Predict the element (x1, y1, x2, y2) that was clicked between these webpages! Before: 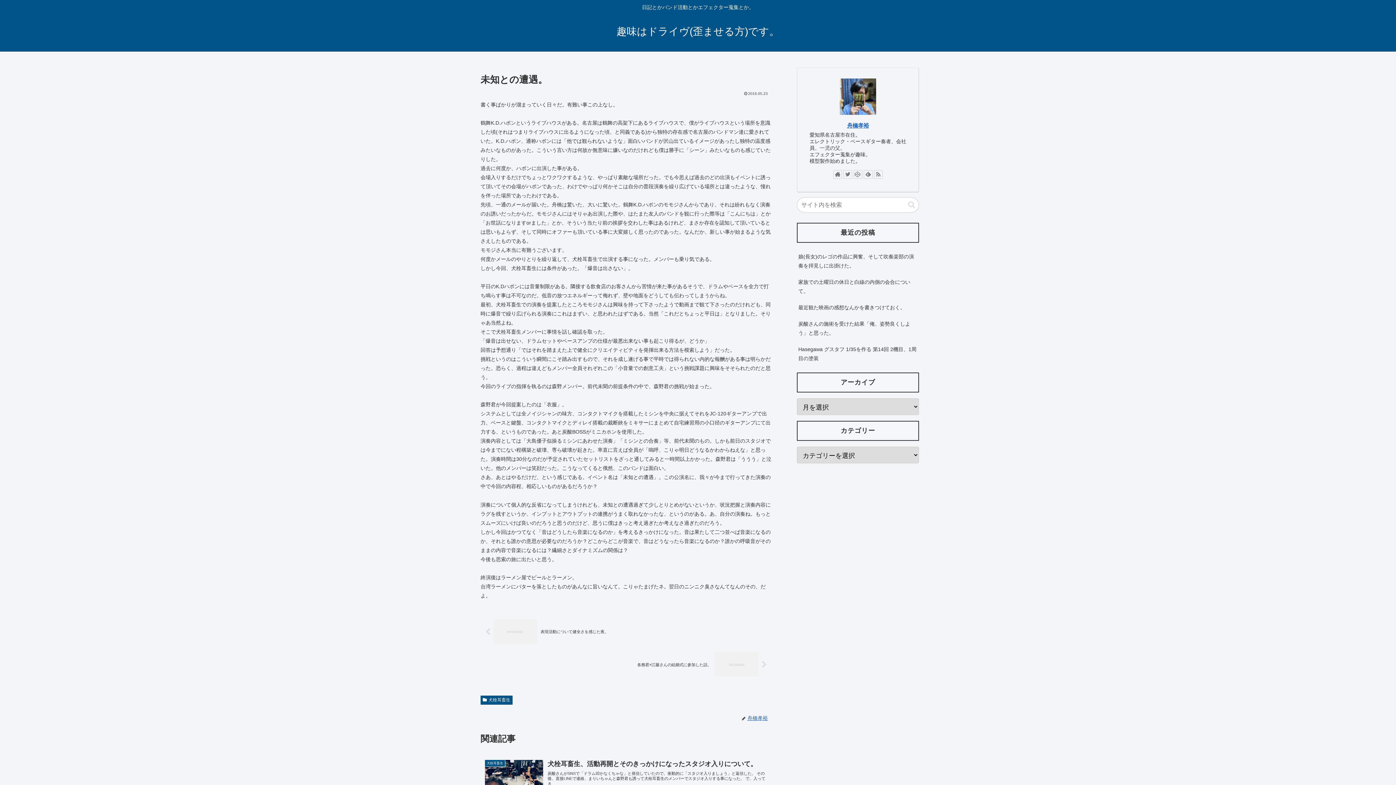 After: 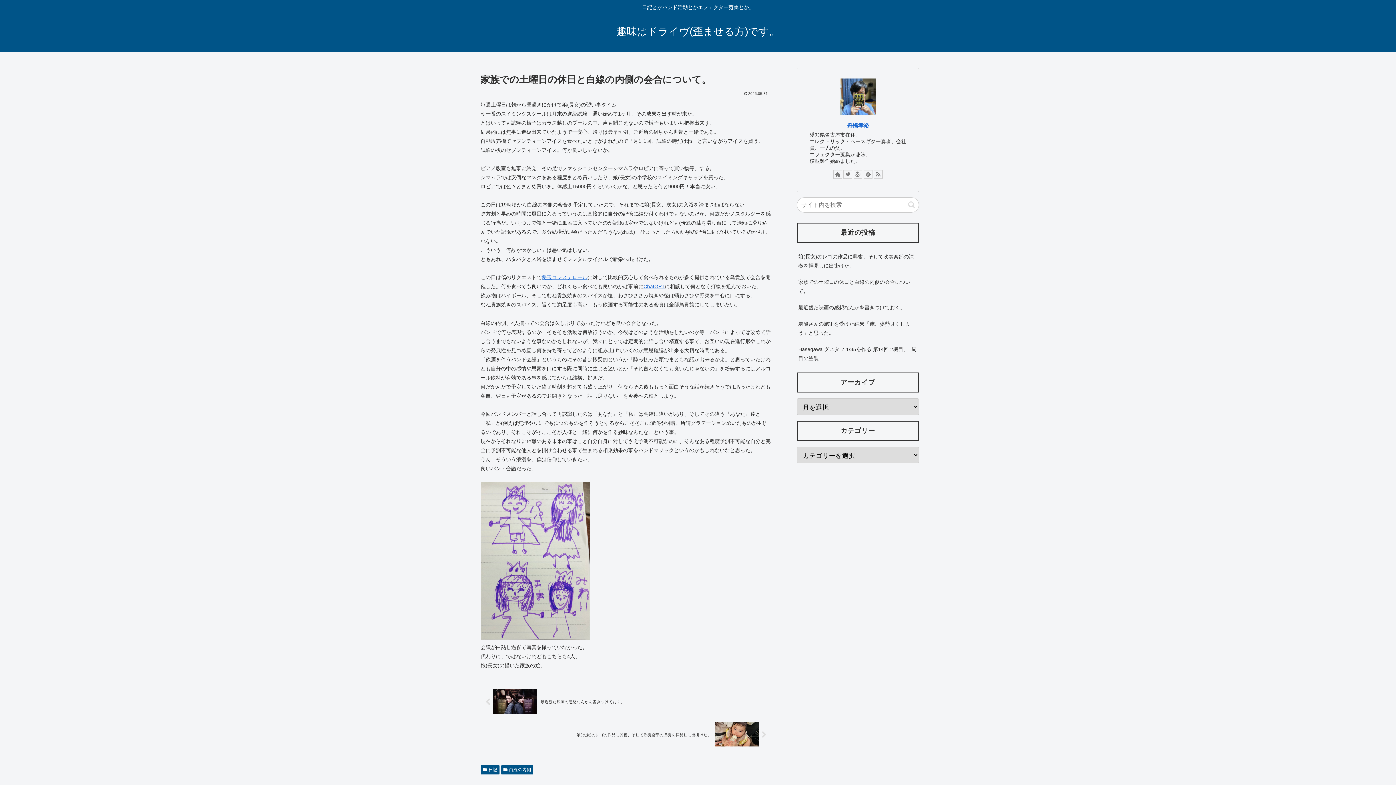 Action: label: 家族での土曜日の休日と白線の内側の会合について。 bbox: (797, 274, 919, 299)